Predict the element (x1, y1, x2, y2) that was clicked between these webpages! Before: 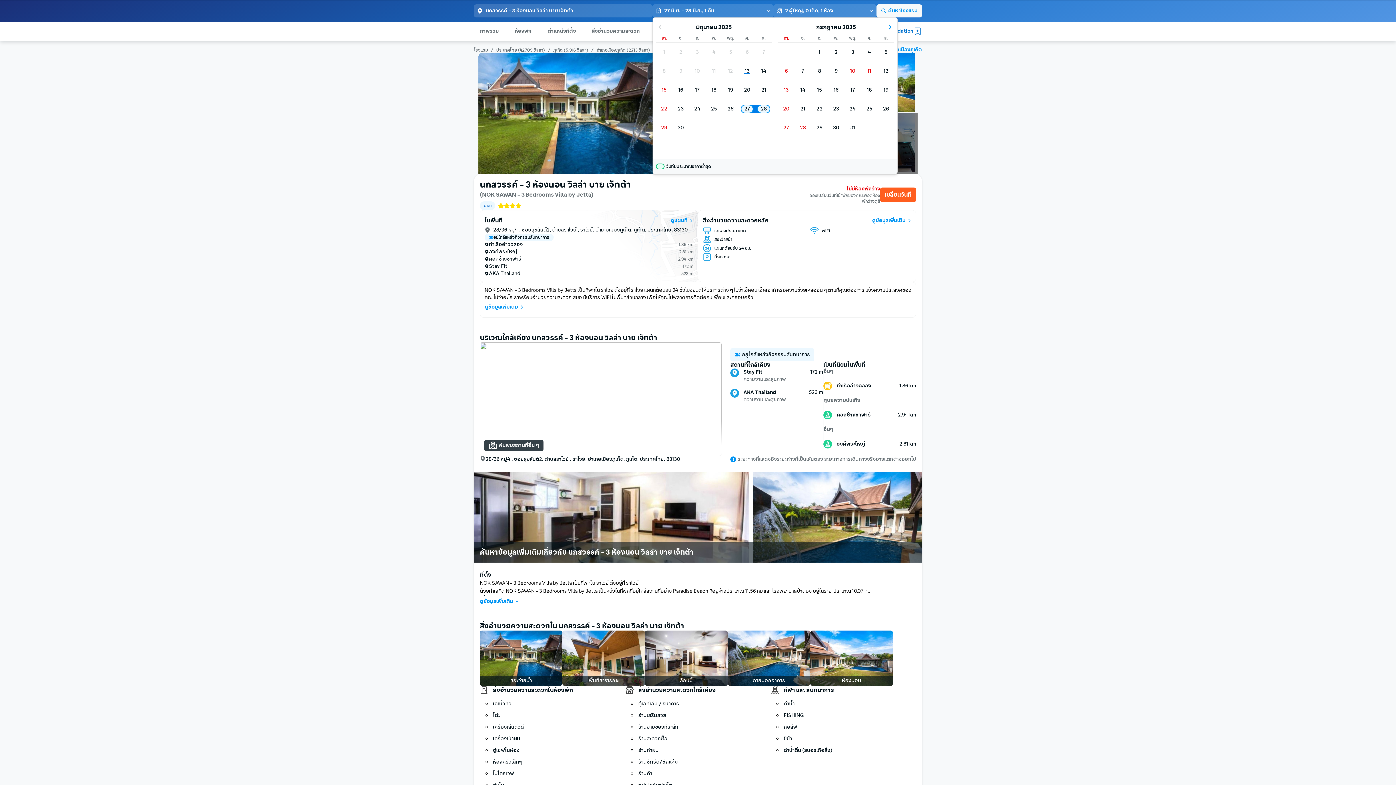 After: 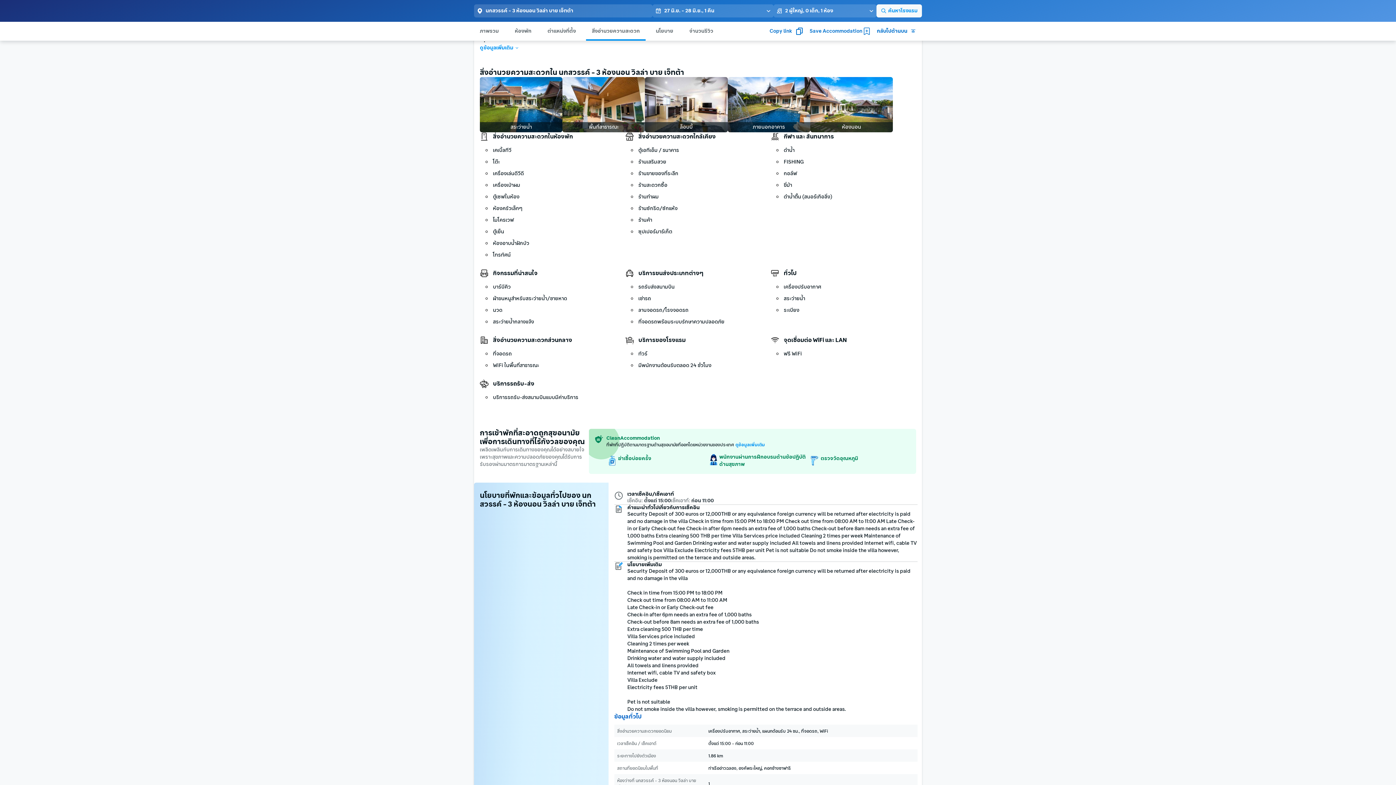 Action: label: ดูข้อมูลเพิ่มเติม bbox: (872, 214, 911, 226)